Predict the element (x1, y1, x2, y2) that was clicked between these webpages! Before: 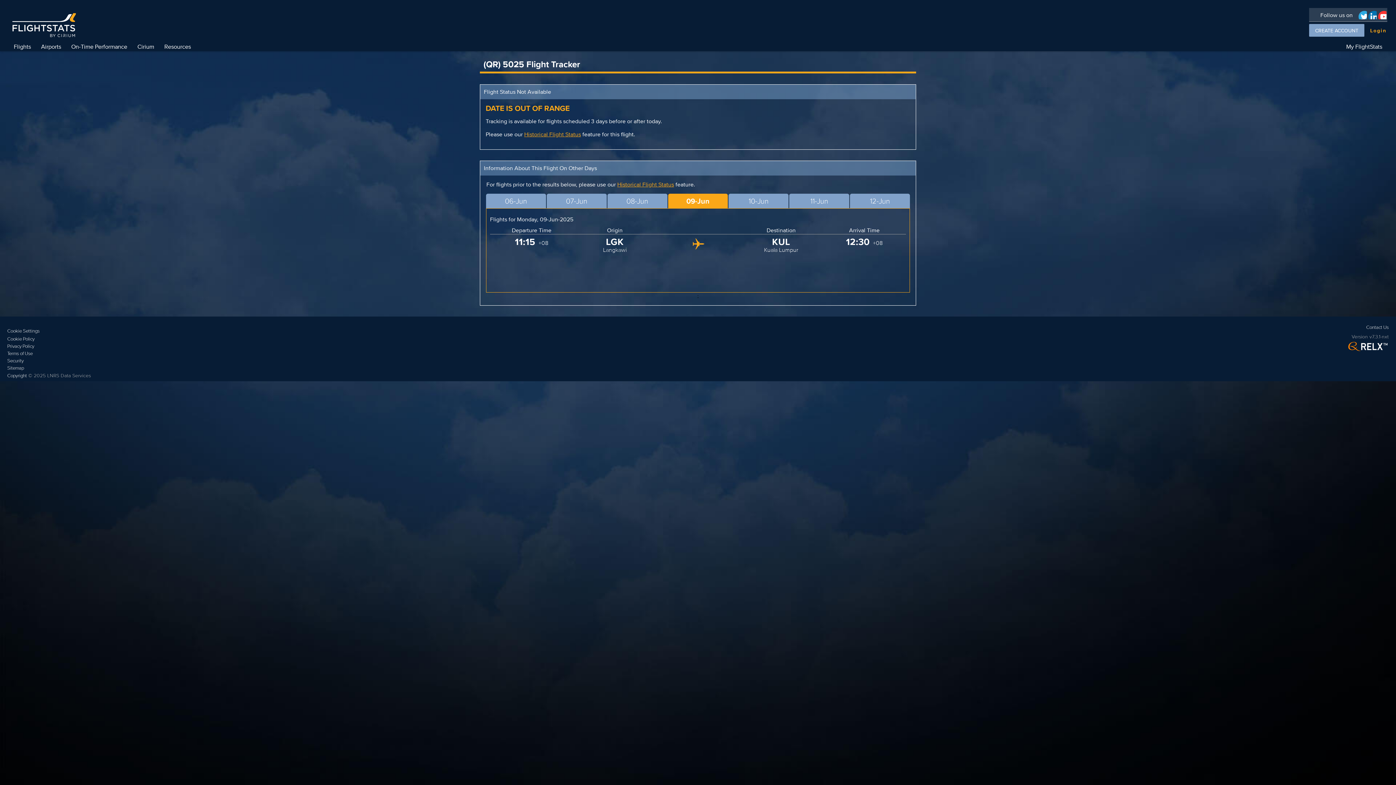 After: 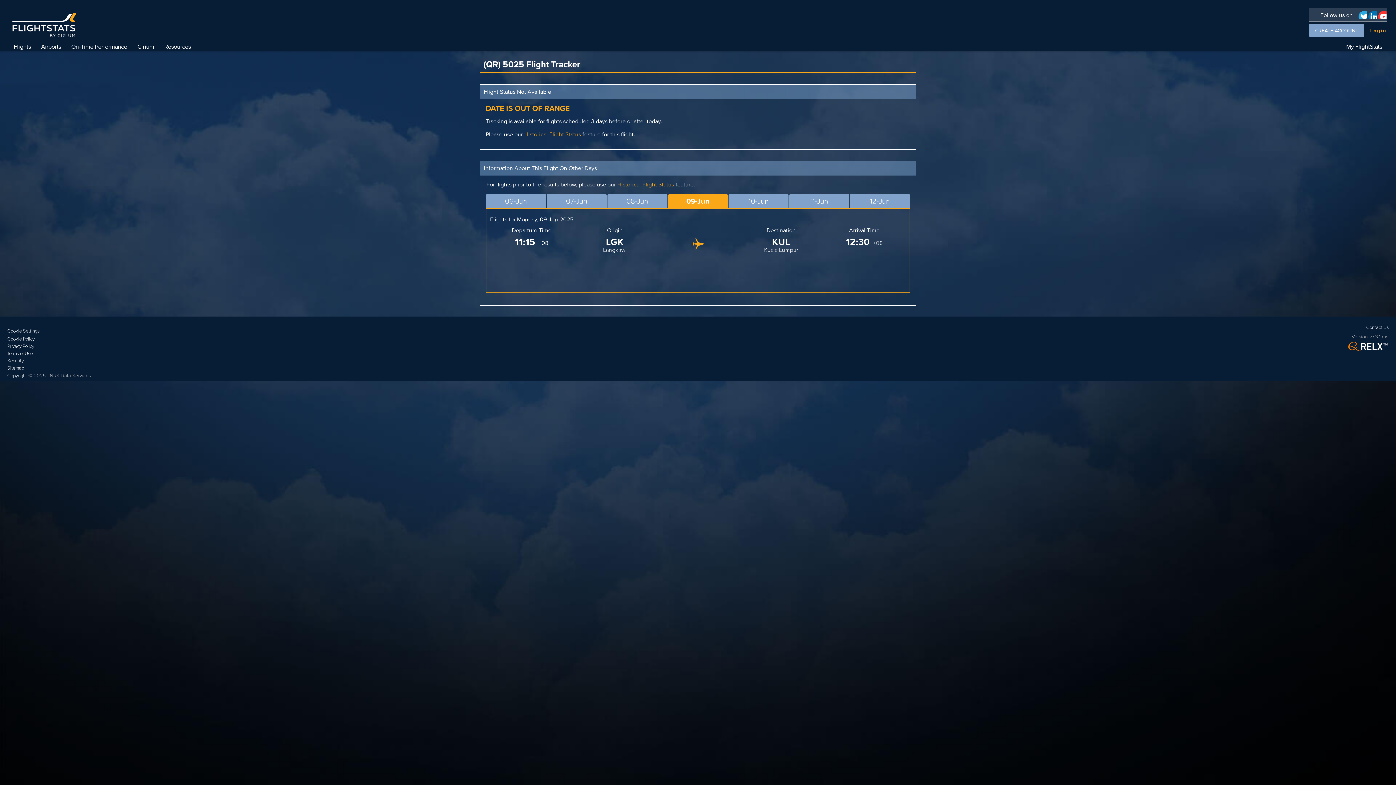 Action: bbox: (7, 327, 90, 334) label: Cookie Settings